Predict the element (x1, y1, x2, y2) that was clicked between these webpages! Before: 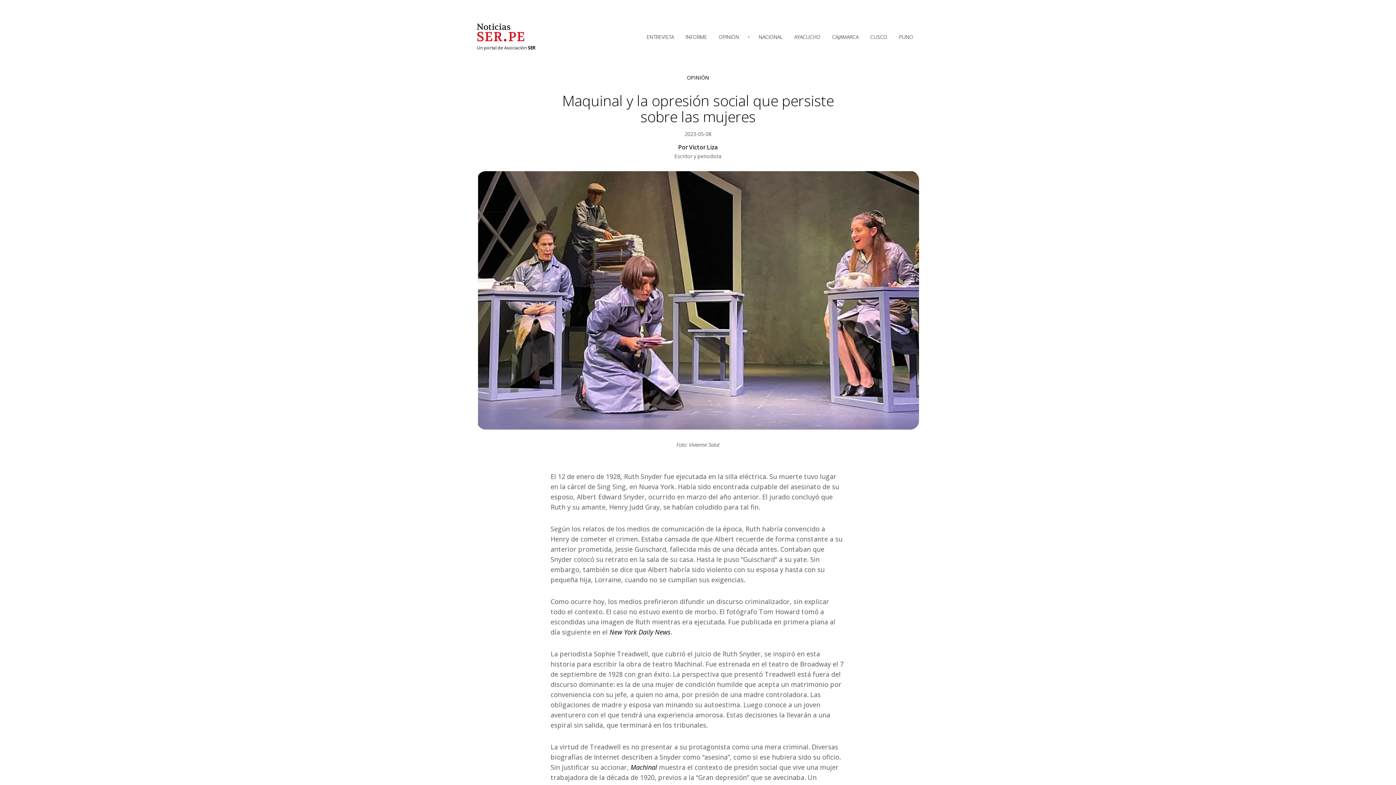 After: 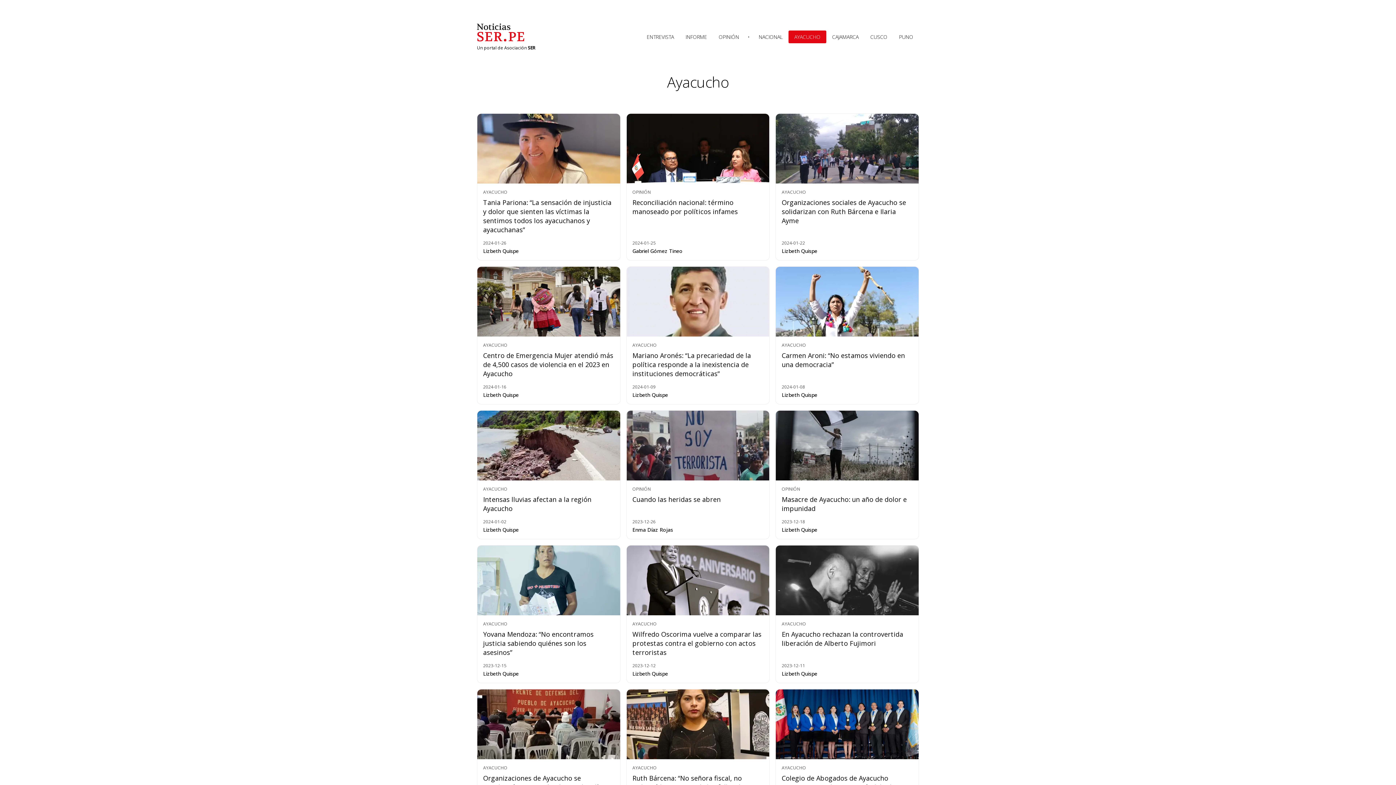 Action: label: AYACUCHO bbox: (788, 30, 826, 43)